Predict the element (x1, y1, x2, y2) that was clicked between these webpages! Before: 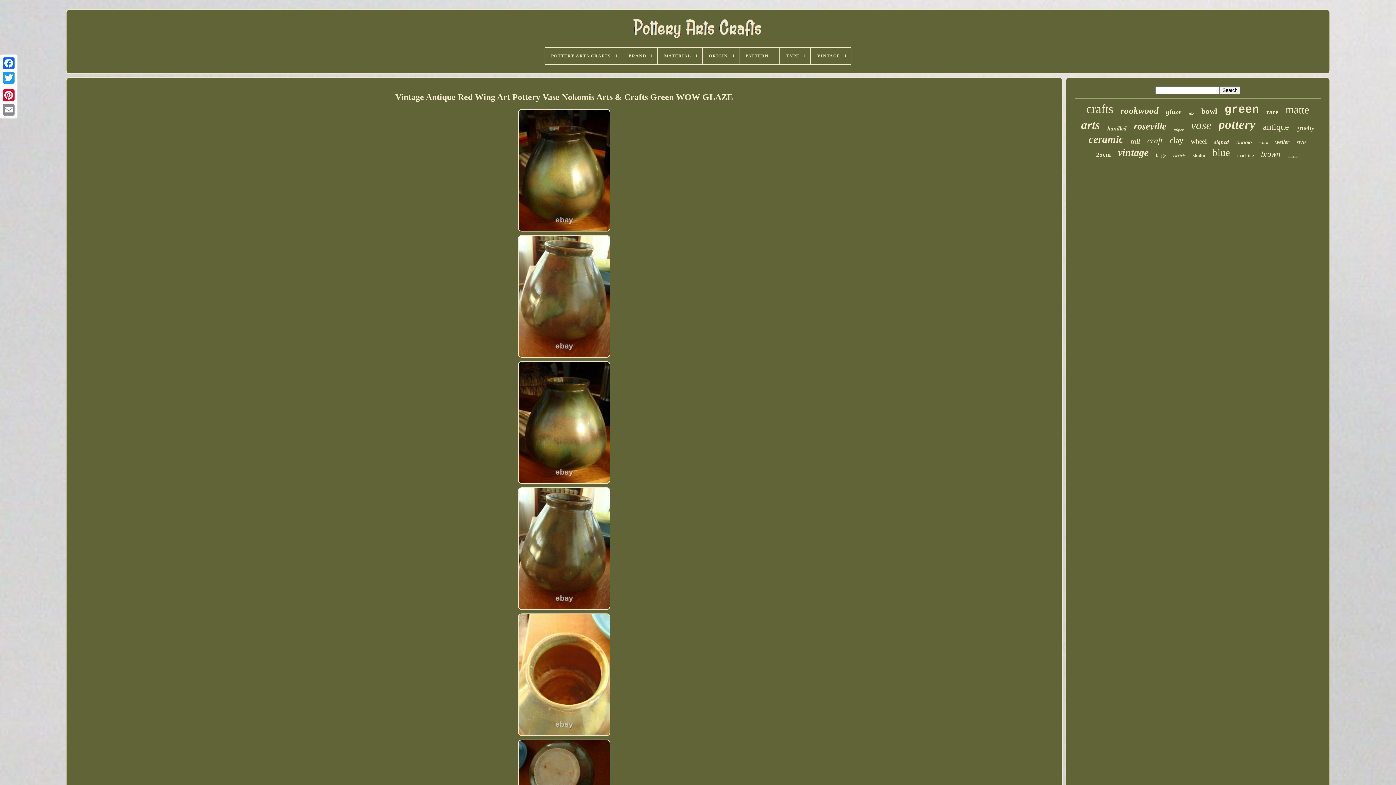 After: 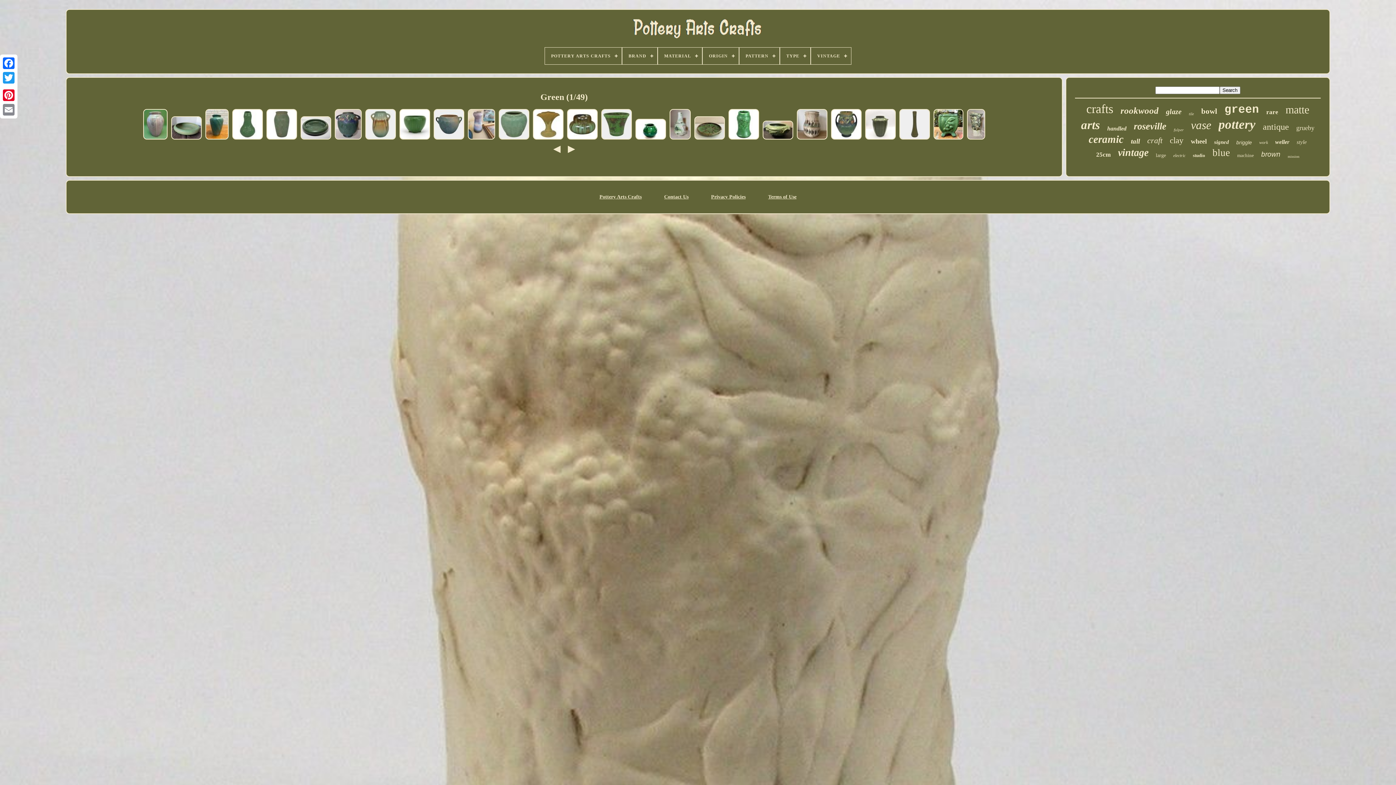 Action: bbox: (1224, 103, 1259, 116) label: green